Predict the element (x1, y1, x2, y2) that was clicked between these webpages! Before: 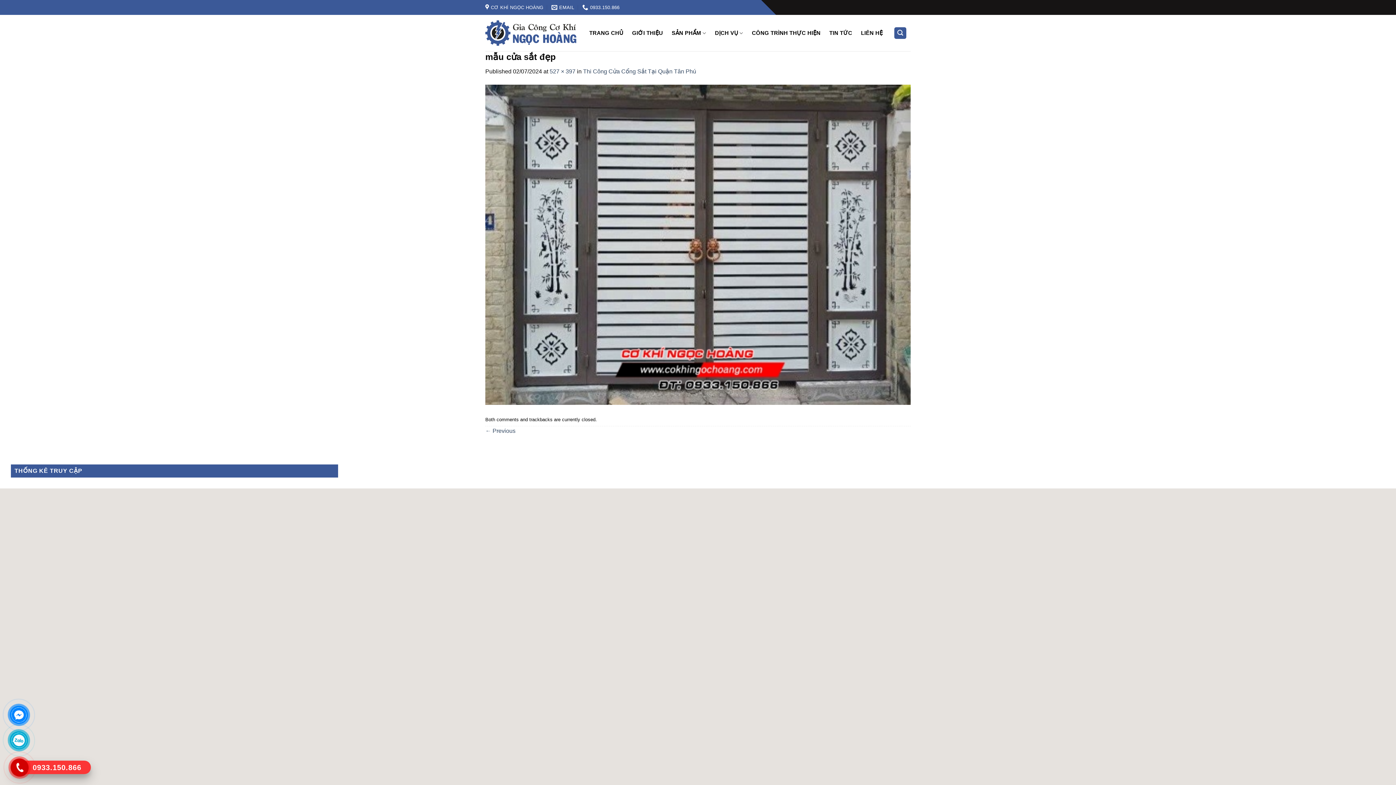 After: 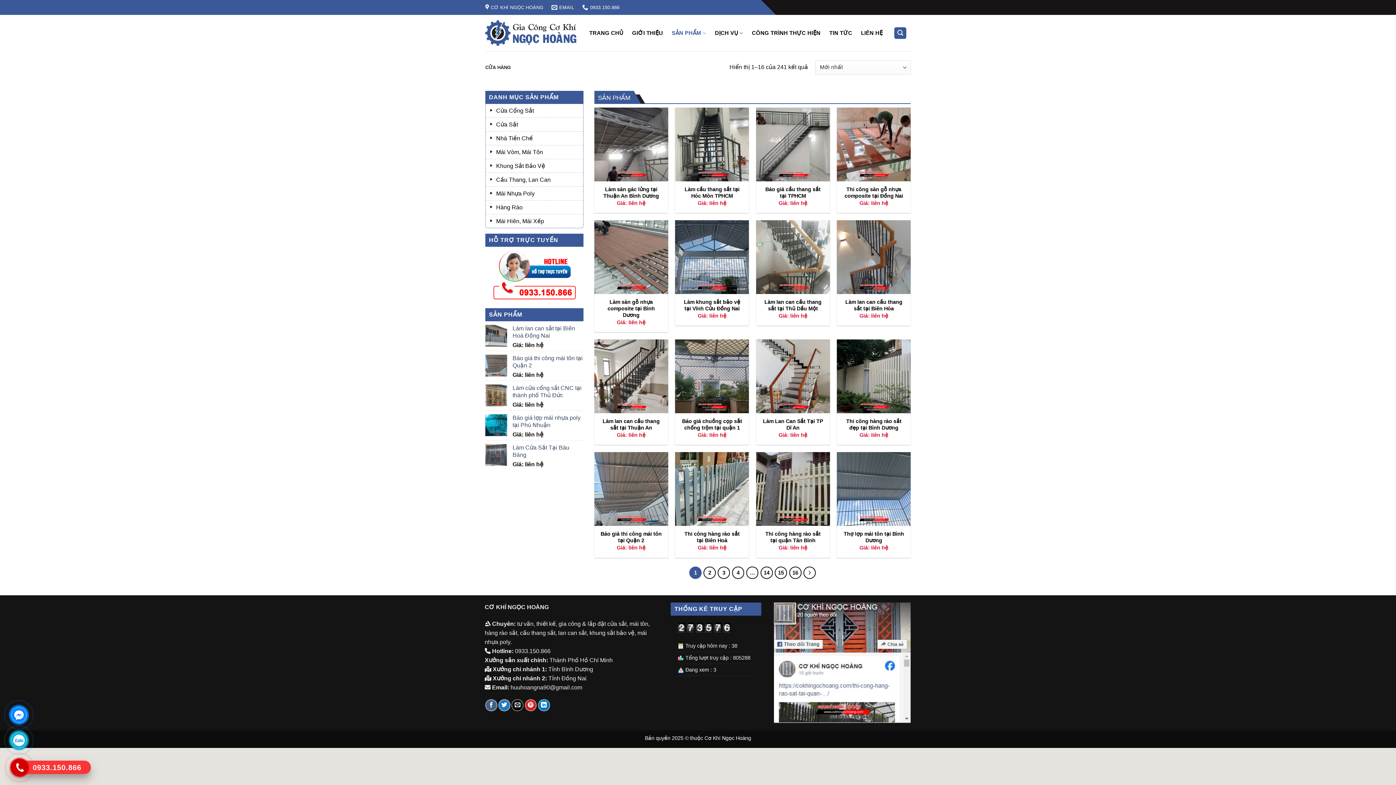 Action: label: SẢN PHẨM bbox: (671, 26, 706, 40)